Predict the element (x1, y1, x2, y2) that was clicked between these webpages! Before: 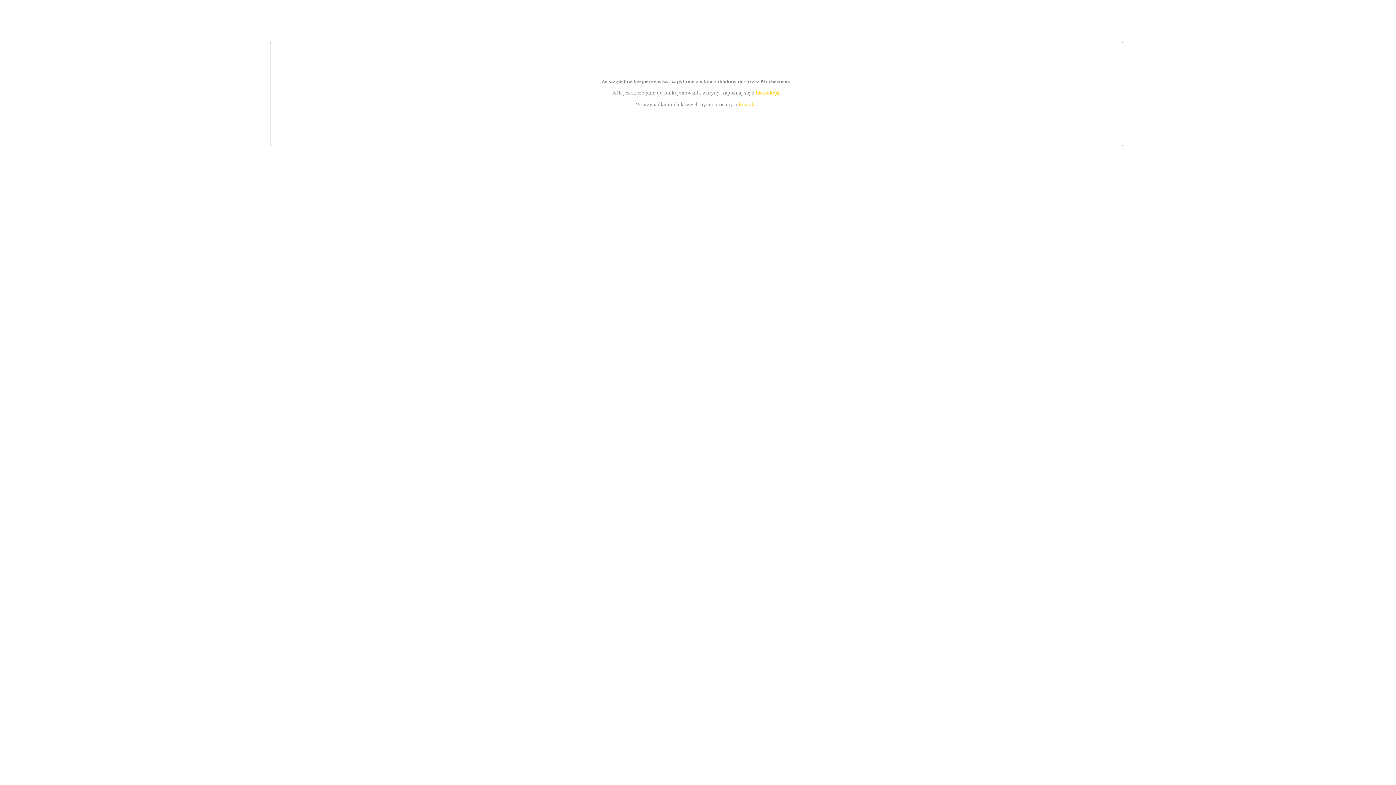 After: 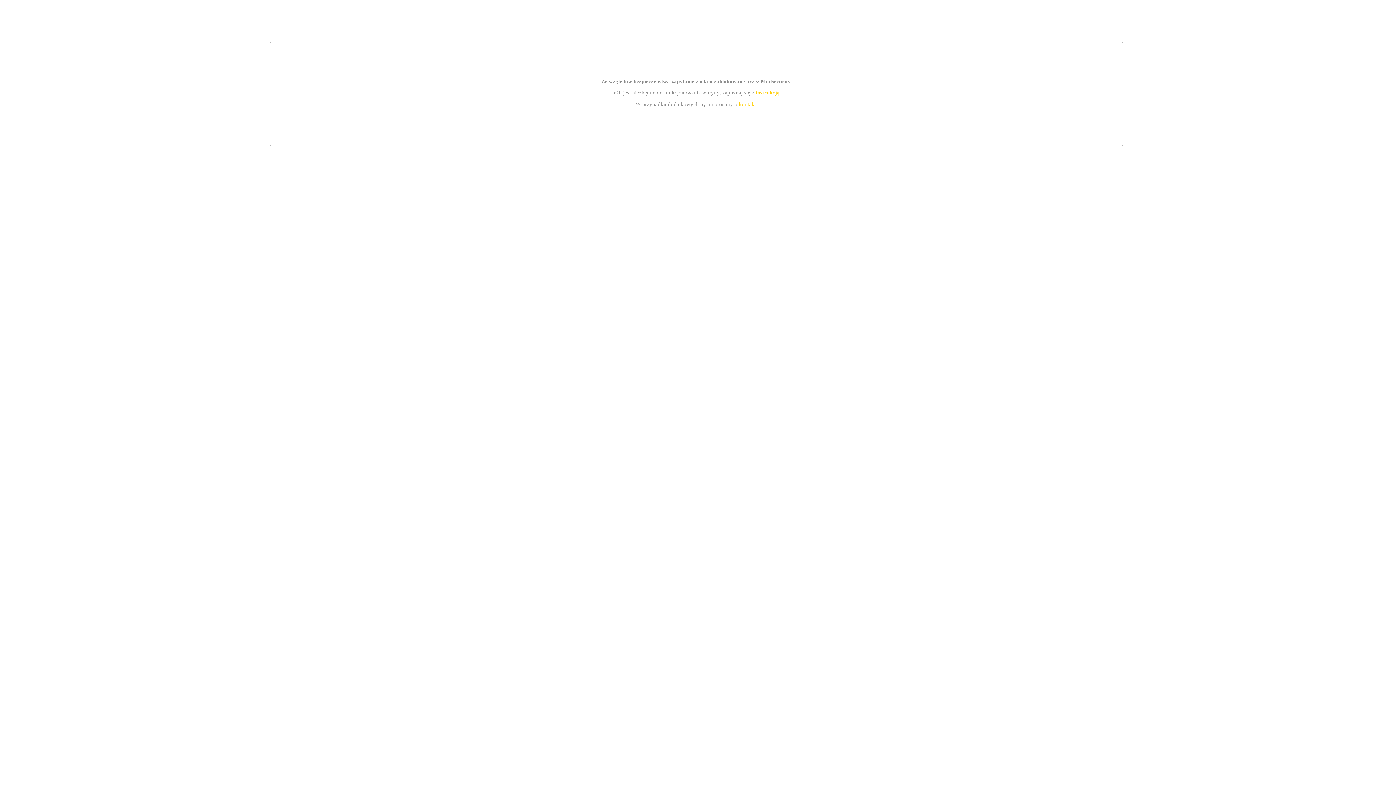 Action: label: kontakt bbox: (739, 101, 756, 107)